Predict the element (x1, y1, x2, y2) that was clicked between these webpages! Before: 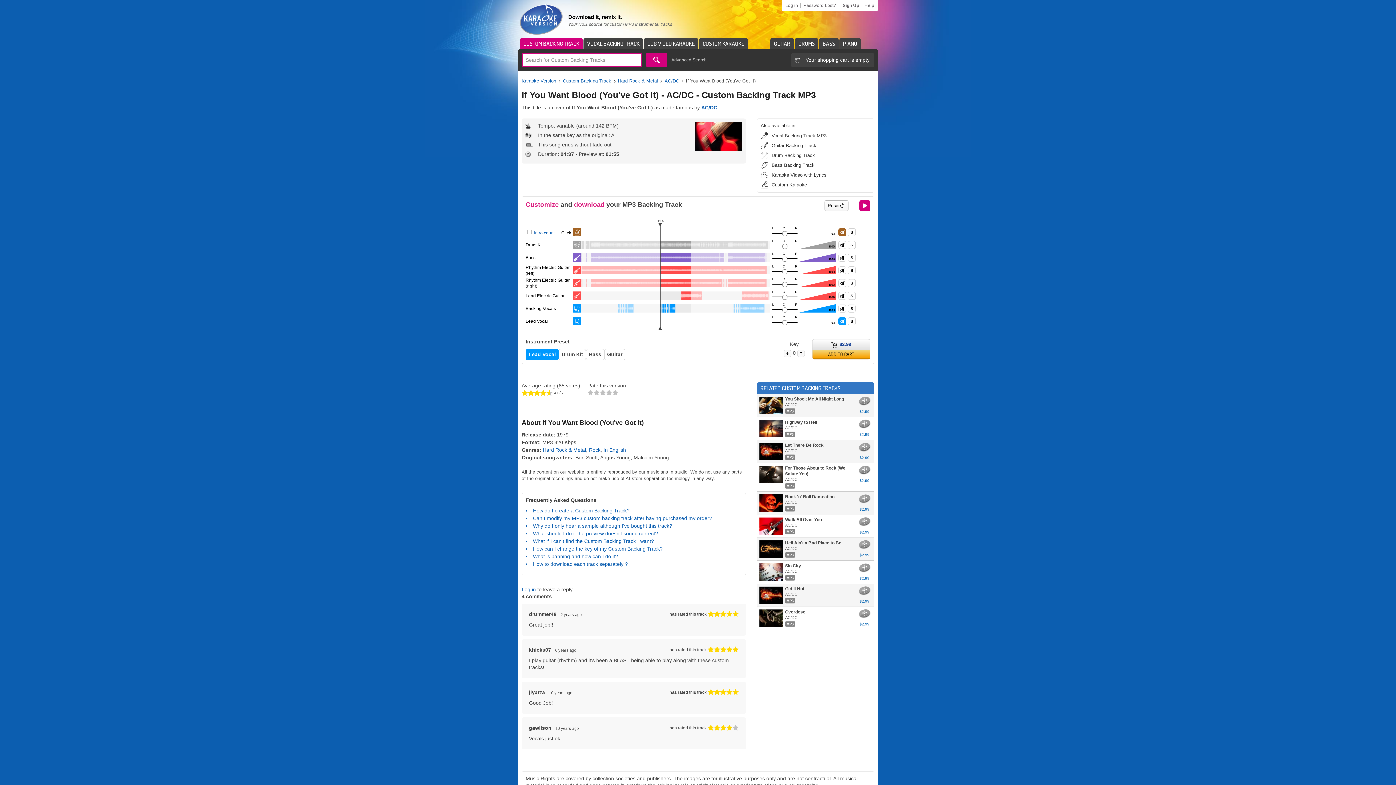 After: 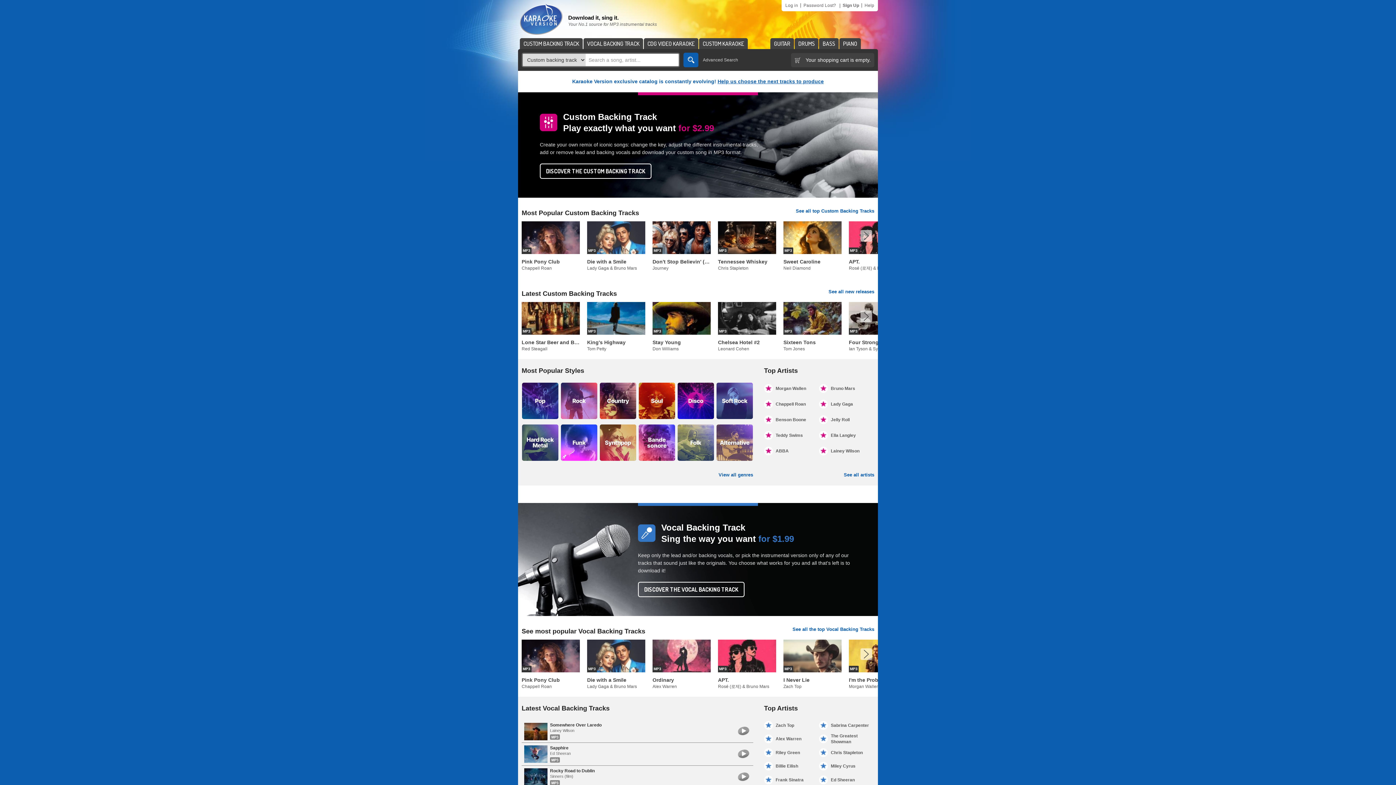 Action: label: Download it, remix it.
Your No.1 source for custom MP3 instrumental tracks bbox: (518, 0, 672, 38)